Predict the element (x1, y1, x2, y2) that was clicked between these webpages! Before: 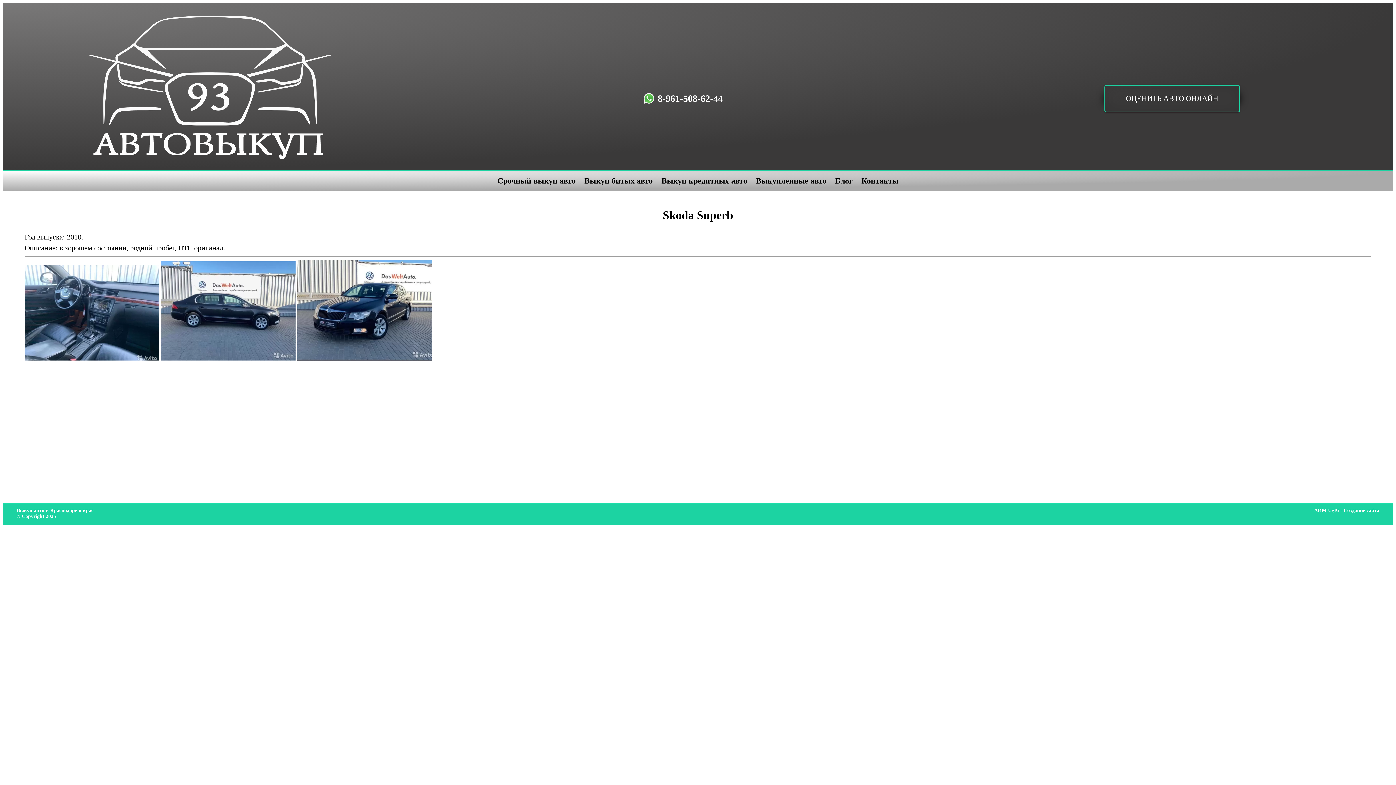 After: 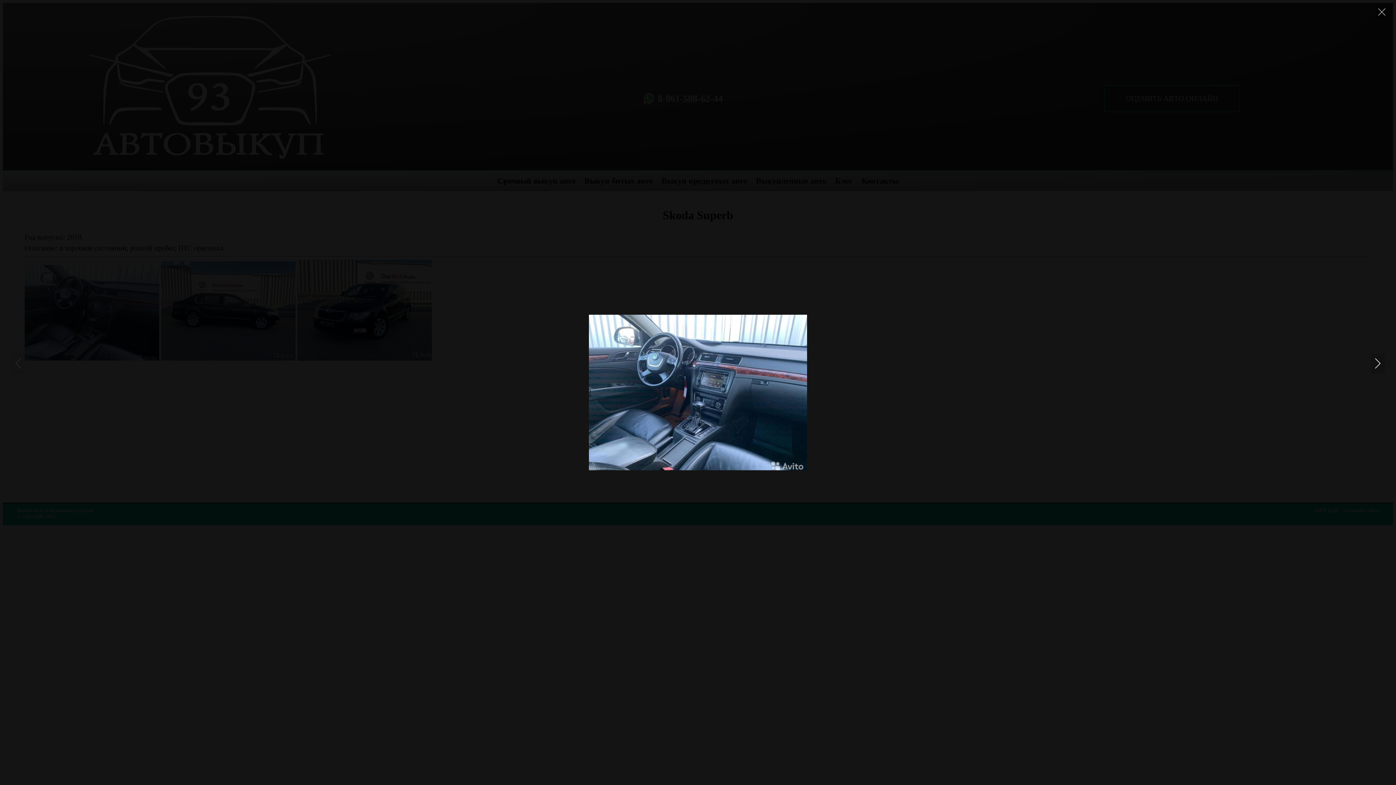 Action: bbox: (24, 353, 159, 362)